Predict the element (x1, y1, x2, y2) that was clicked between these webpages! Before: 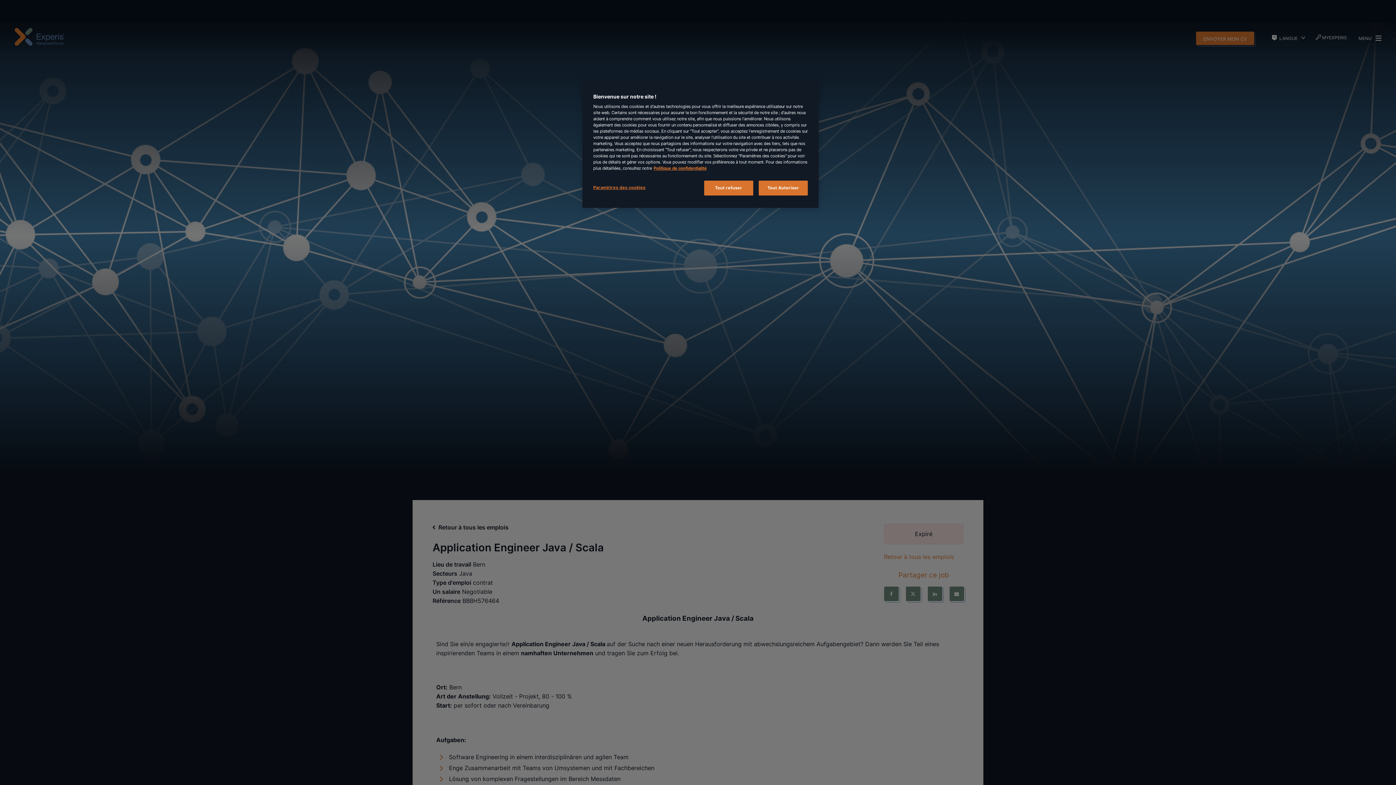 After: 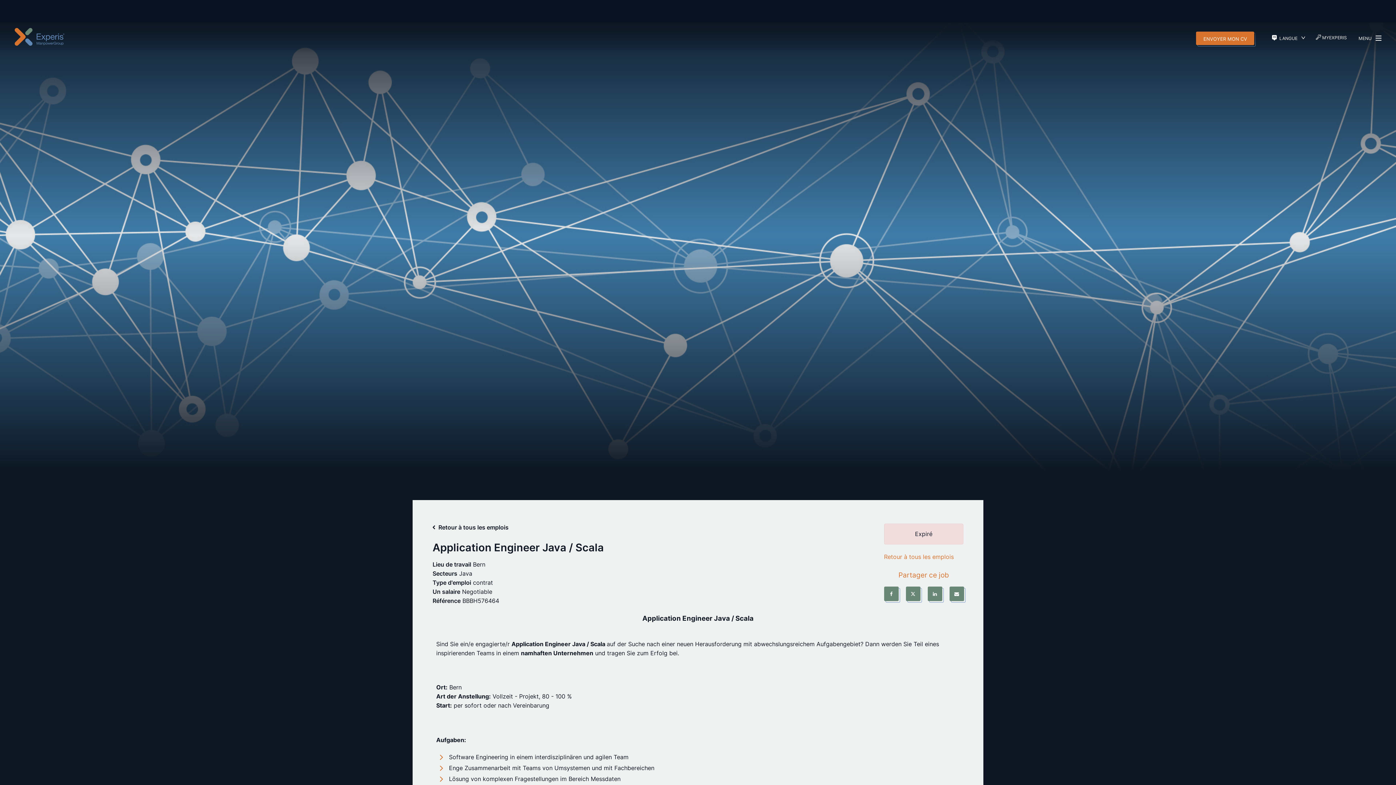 Action: bbox: (758, 180, 808, 195) label: Tout Autoriser